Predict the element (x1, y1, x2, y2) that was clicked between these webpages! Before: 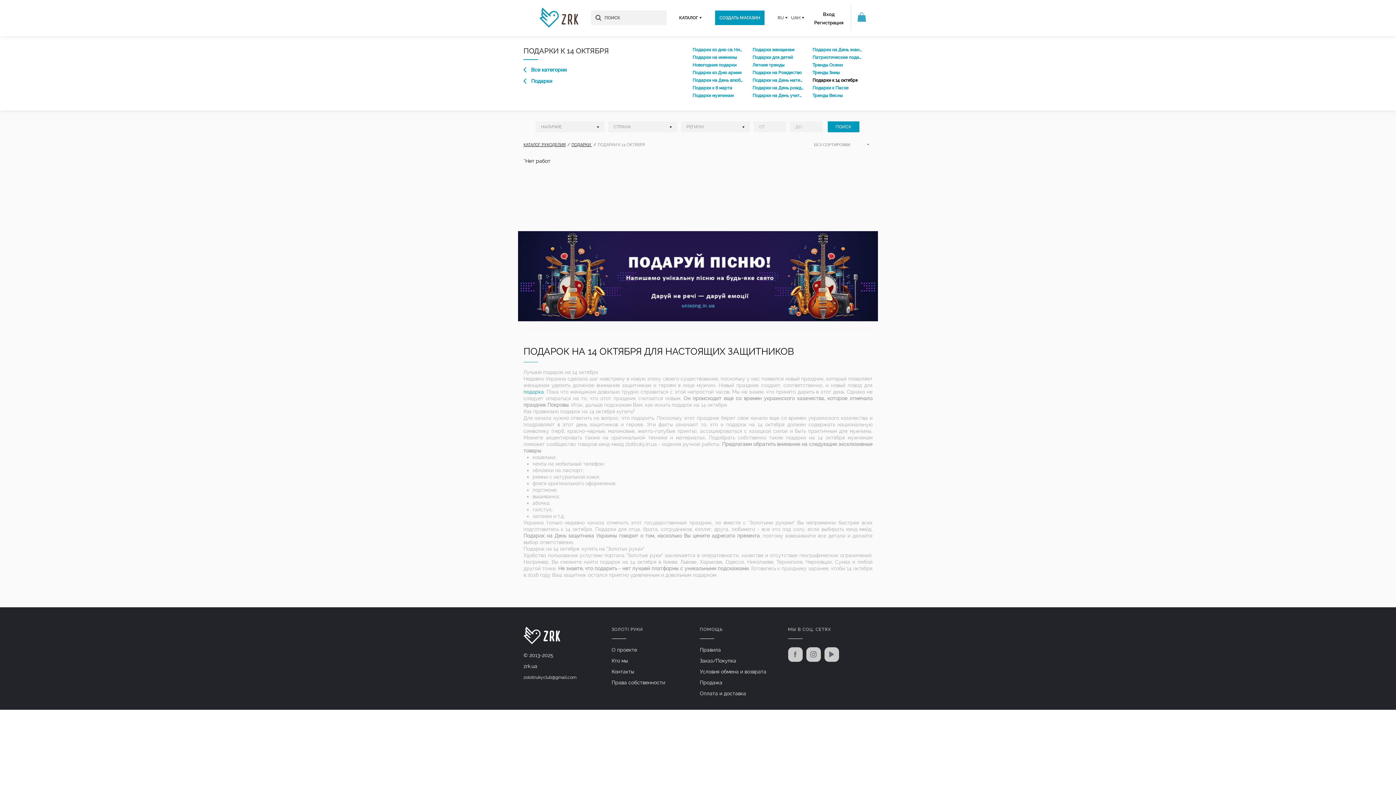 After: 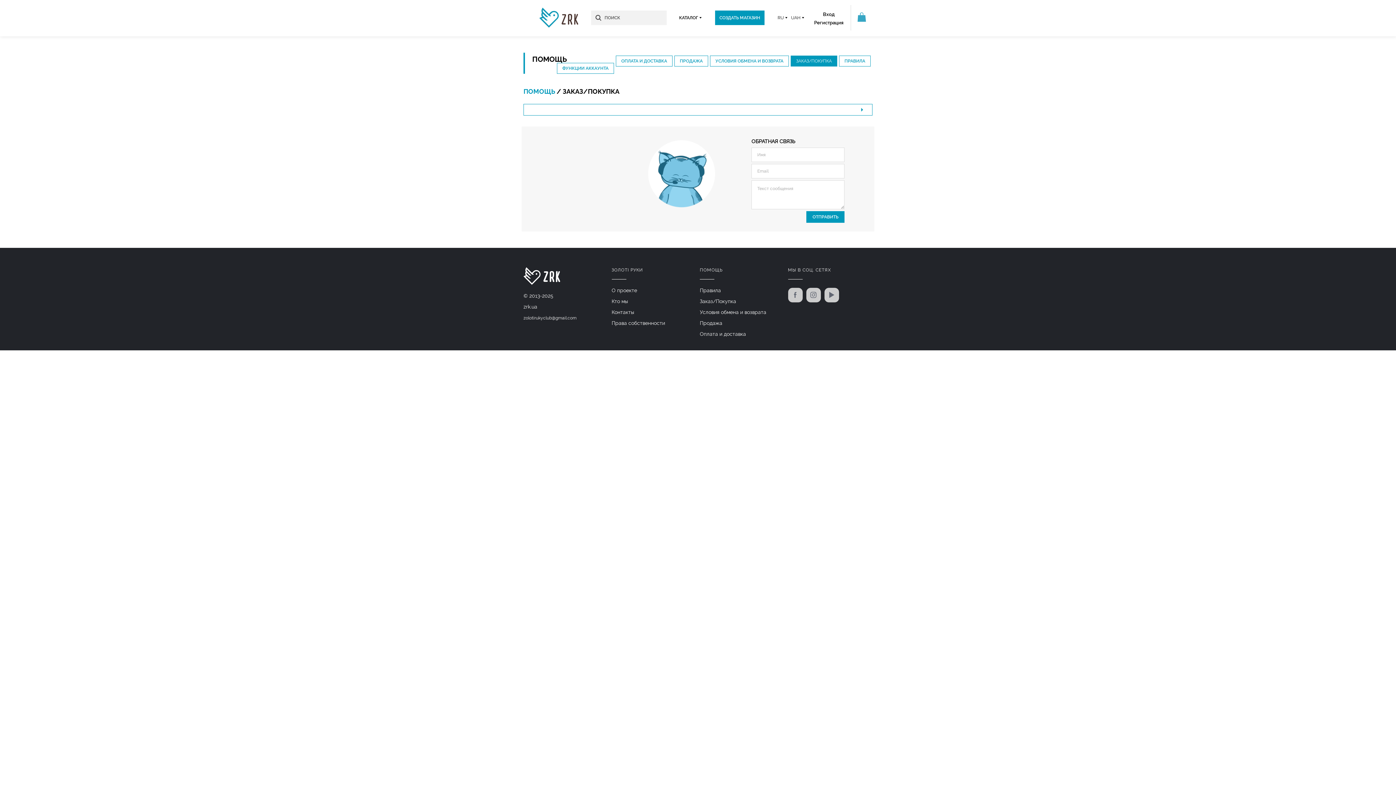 Action: bbox: (700, 658, 736, 663) label: Заказ/Покупка